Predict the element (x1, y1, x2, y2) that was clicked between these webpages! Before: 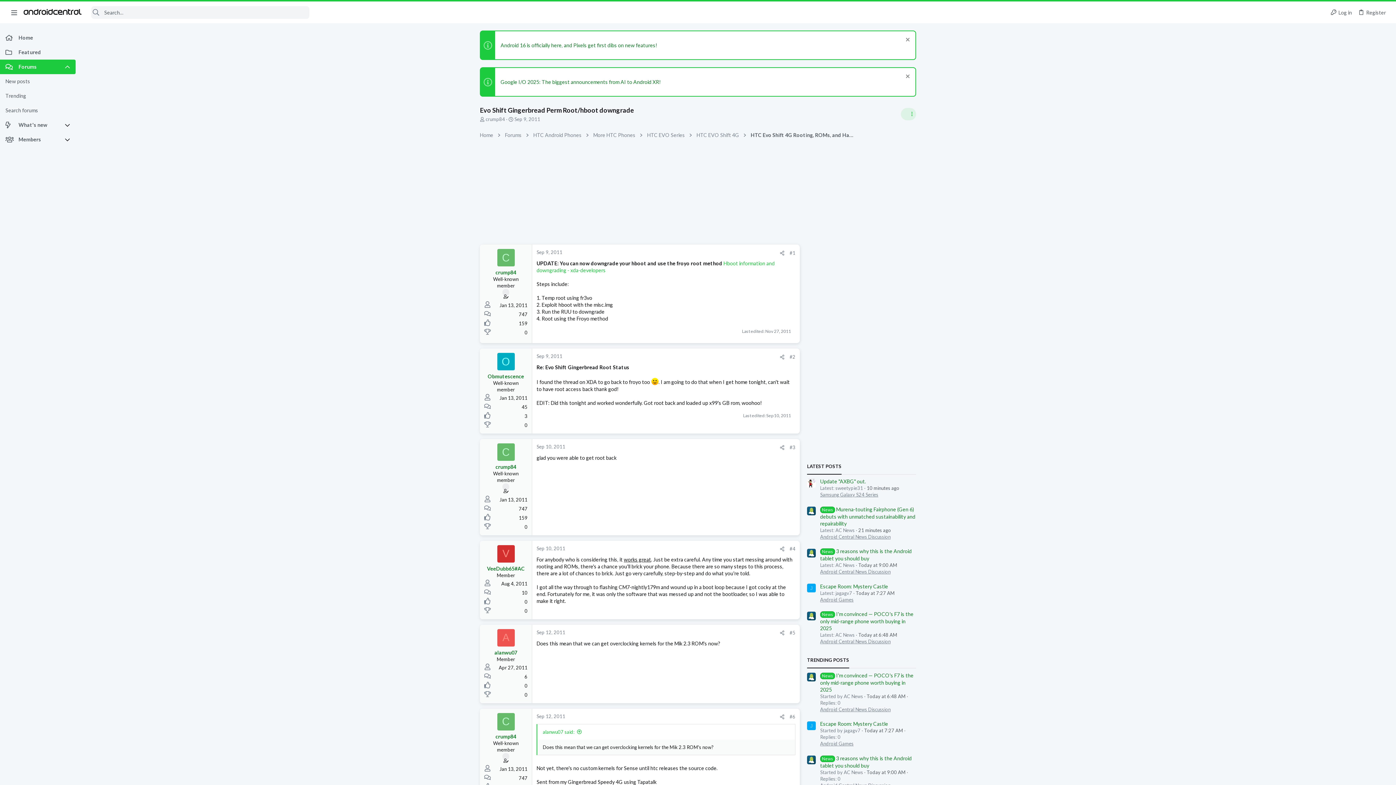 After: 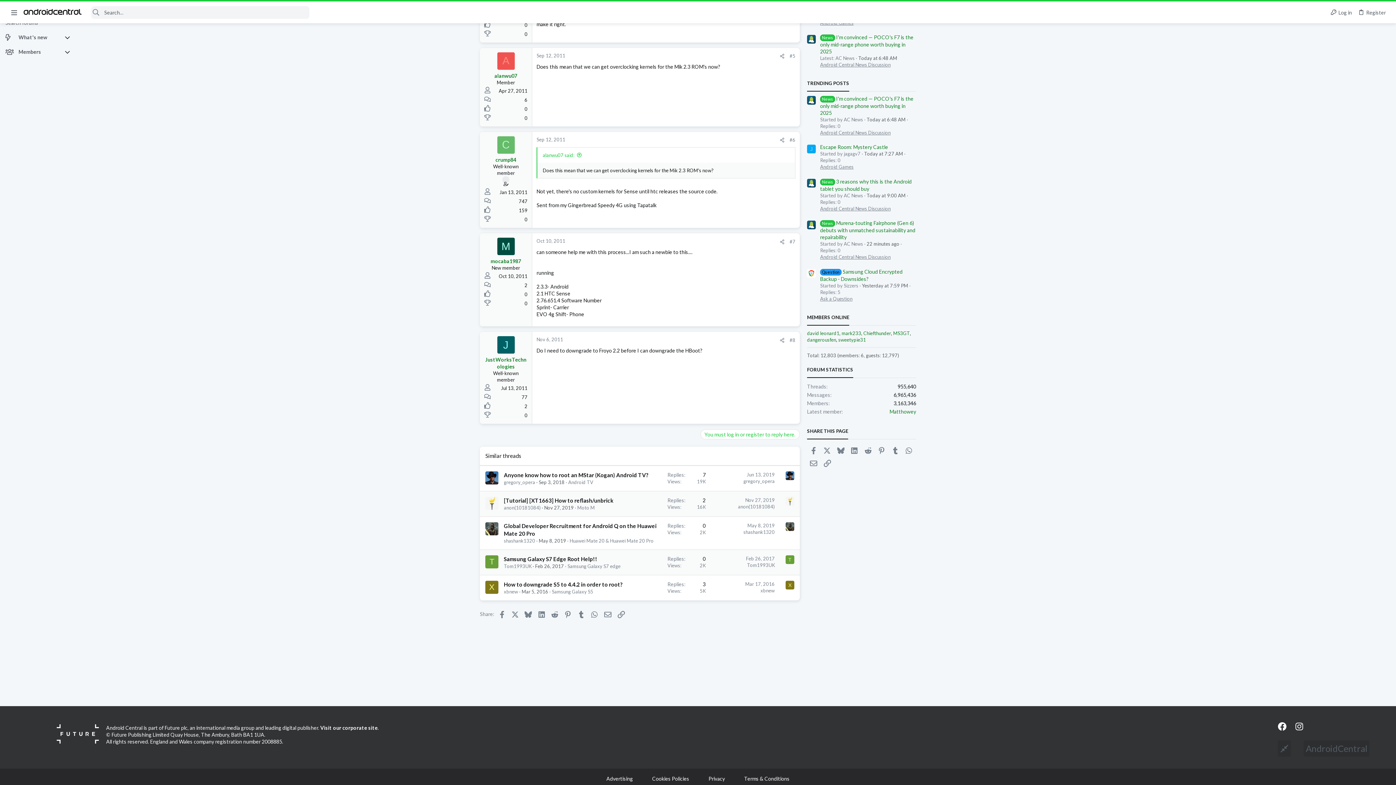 Action: bbox: (536, 629, 565, 635) label: Sep 12, 2011